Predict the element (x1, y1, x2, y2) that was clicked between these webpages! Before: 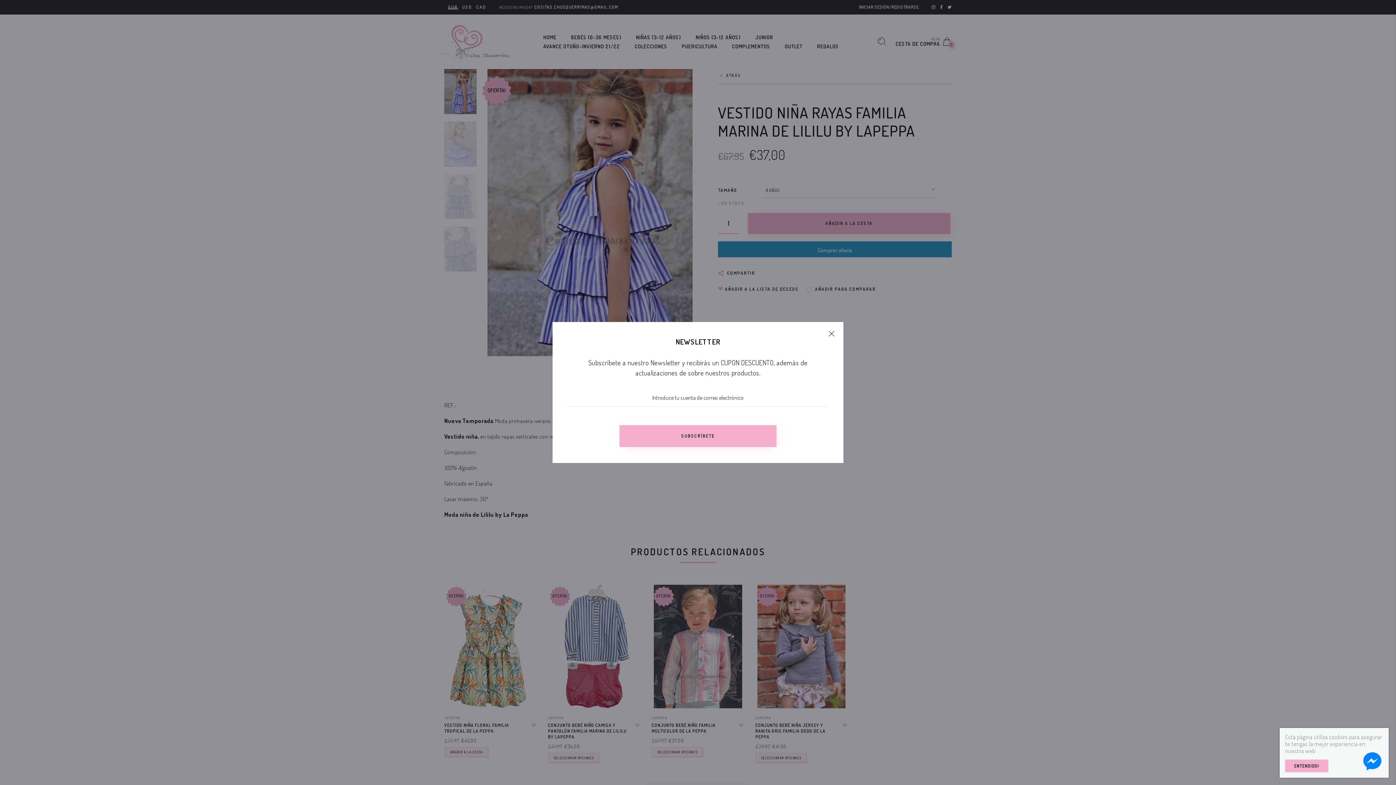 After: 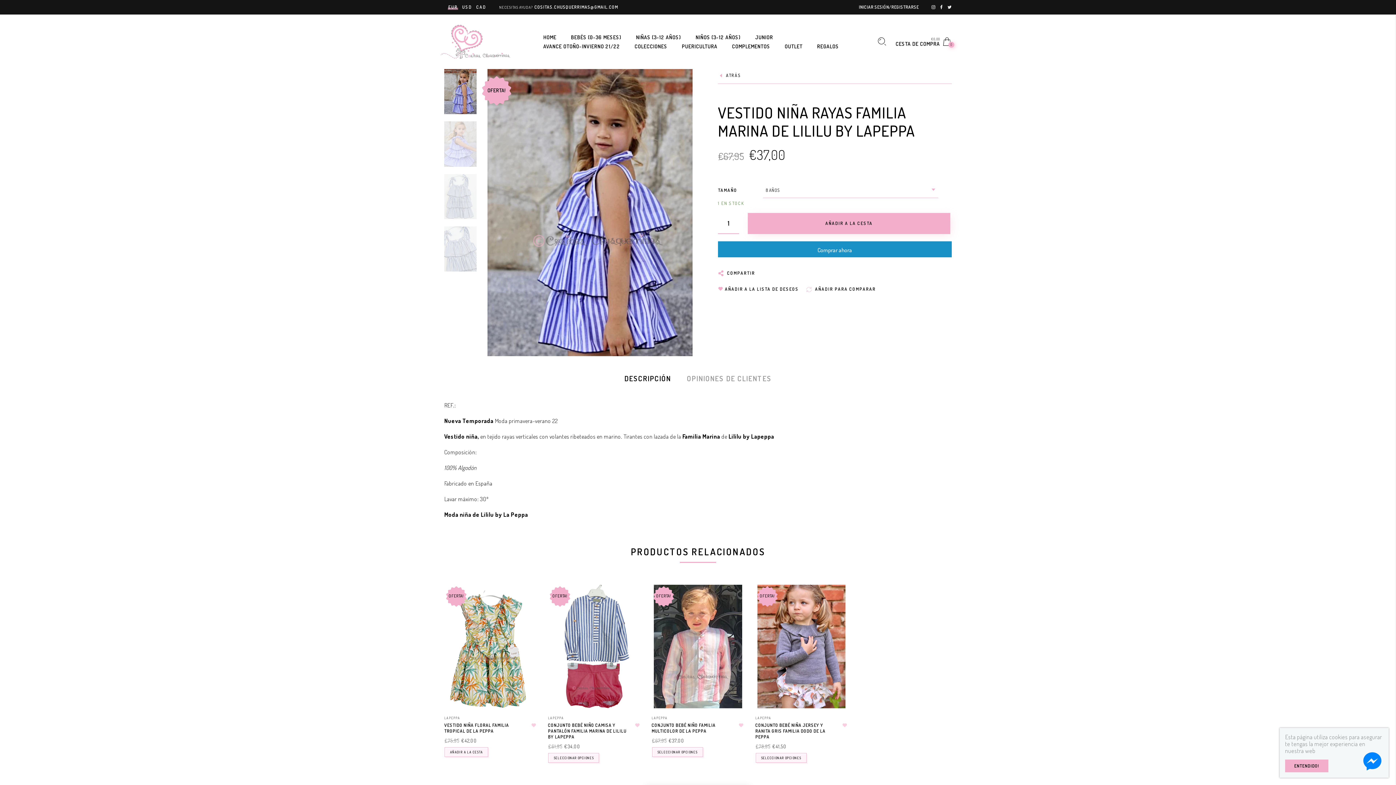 Action: bbox: (827, 329, 836, 338)